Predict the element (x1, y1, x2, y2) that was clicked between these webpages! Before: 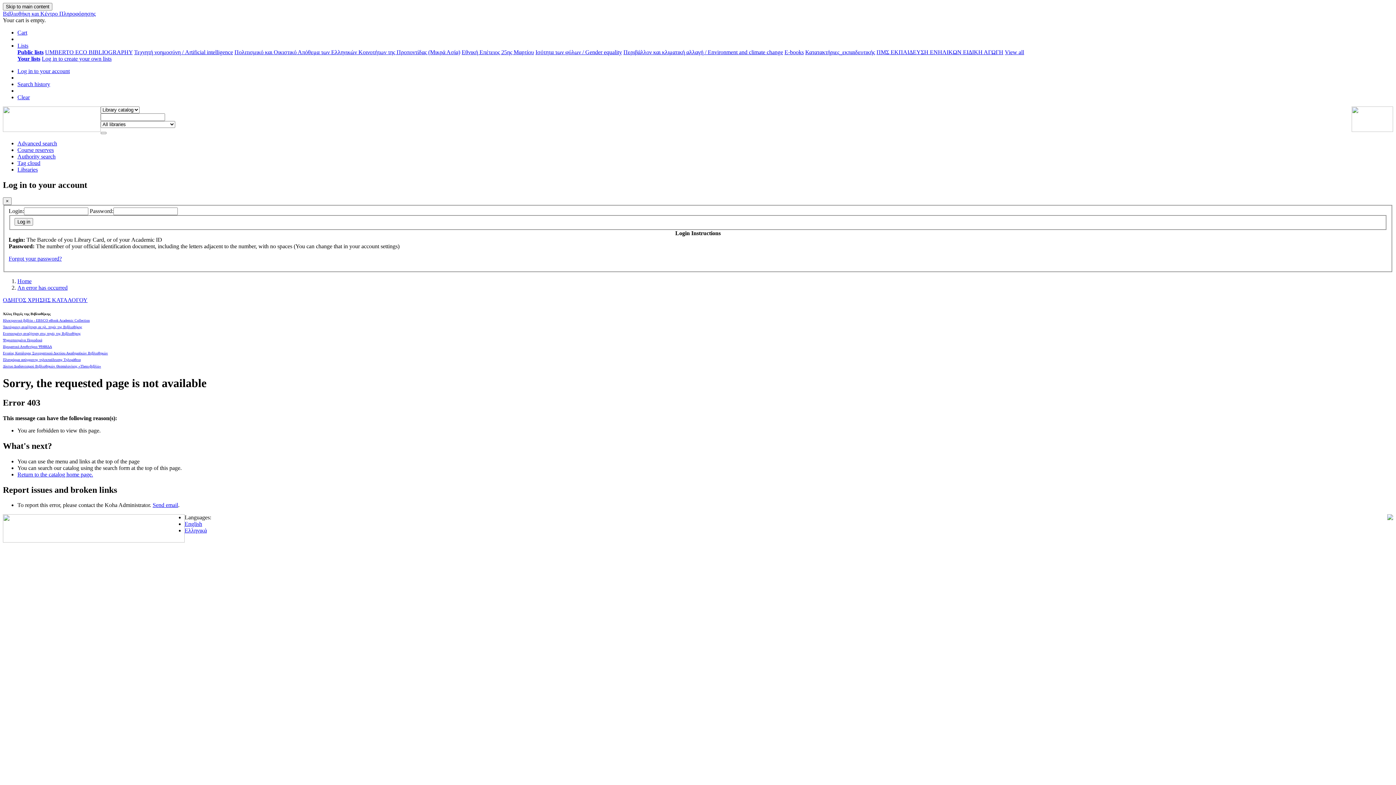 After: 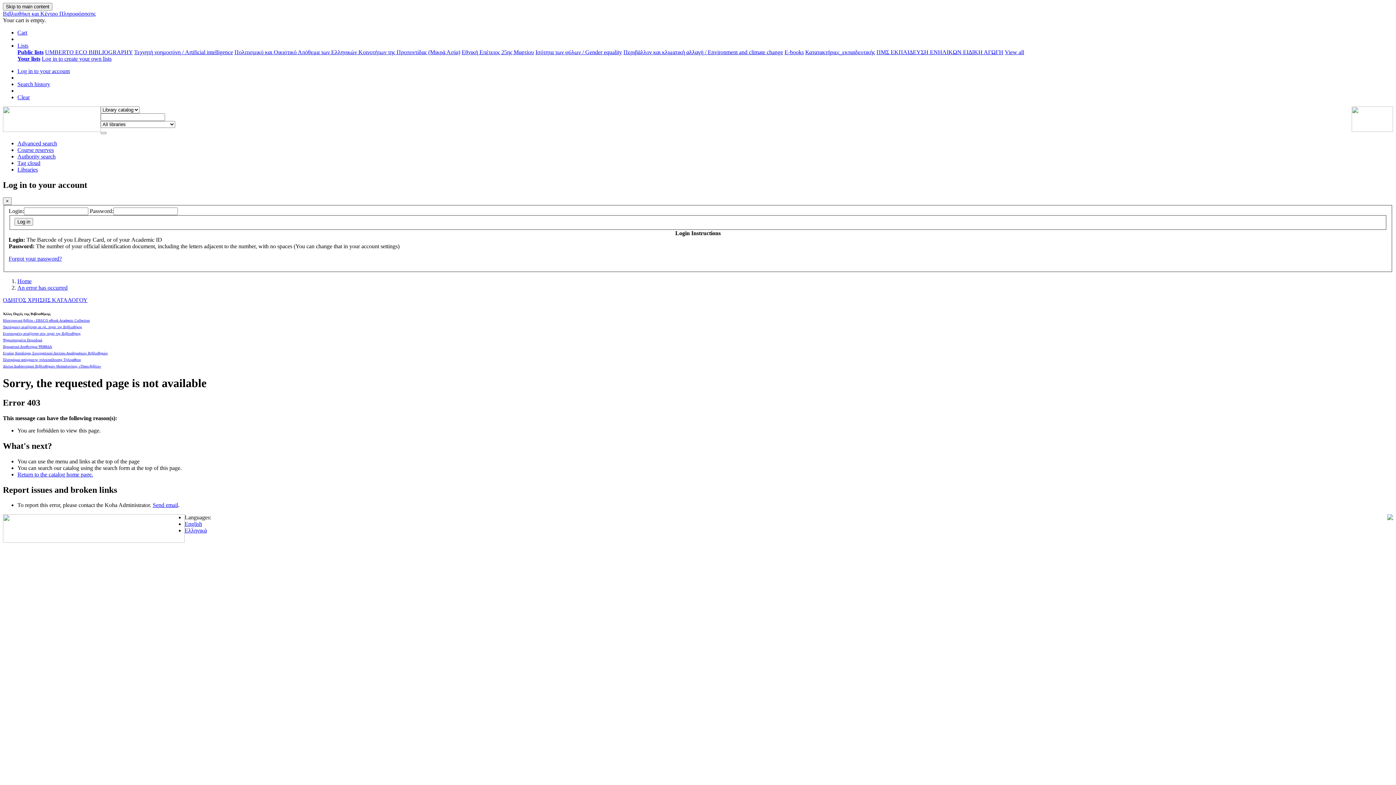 Action: label: Eλληνικά bbox: (184, 527, 206, 533)